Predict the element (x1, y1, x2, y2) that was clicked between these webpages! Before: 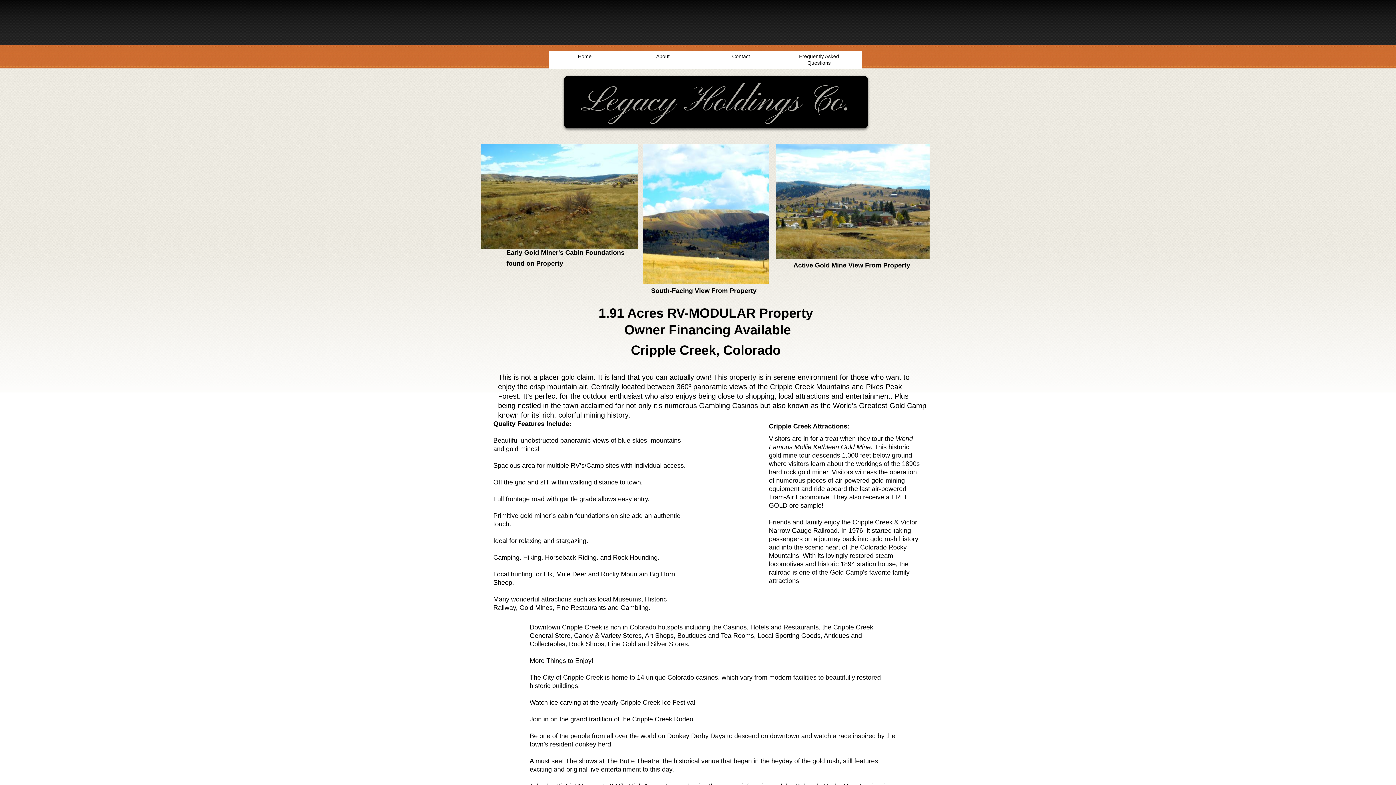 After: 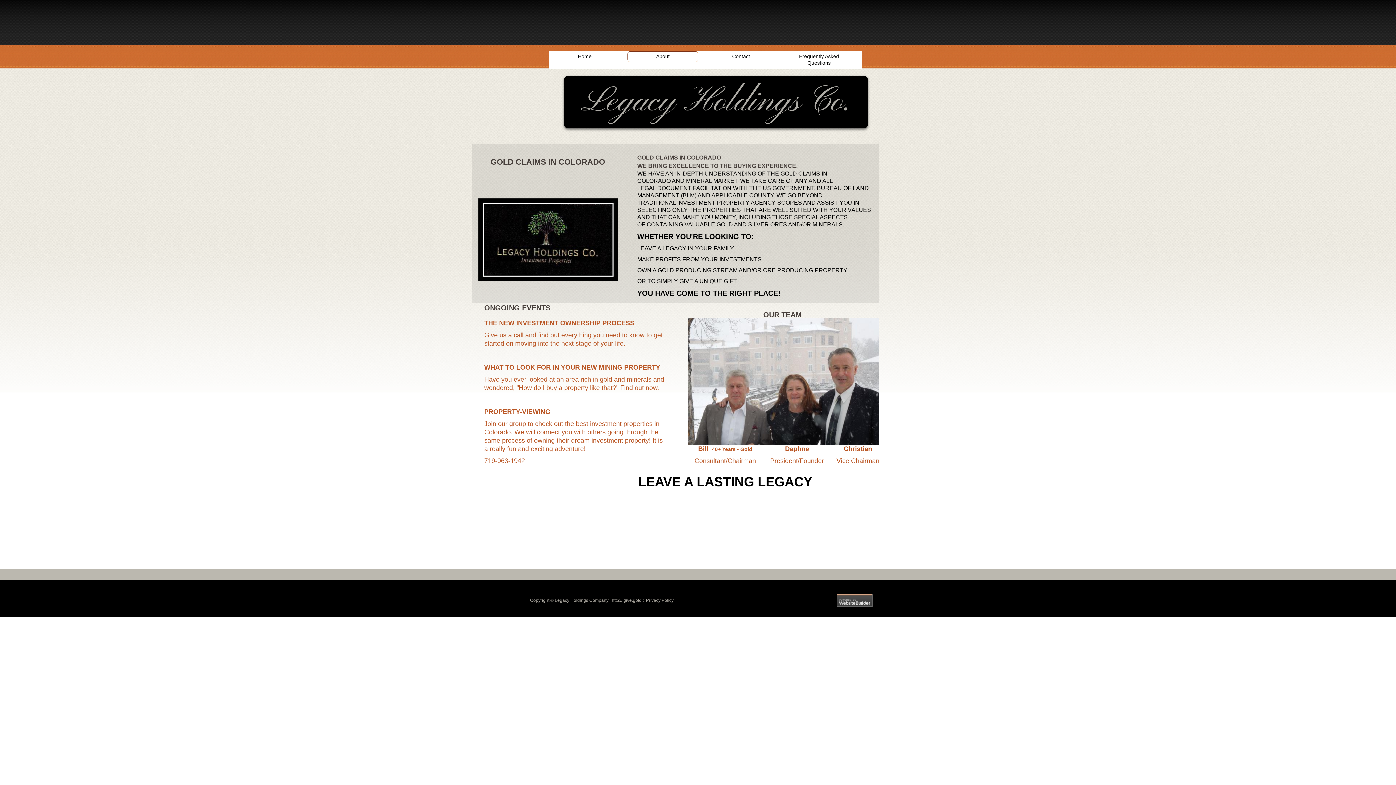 Action: label: About bbox: (627, 51, 698, 62)